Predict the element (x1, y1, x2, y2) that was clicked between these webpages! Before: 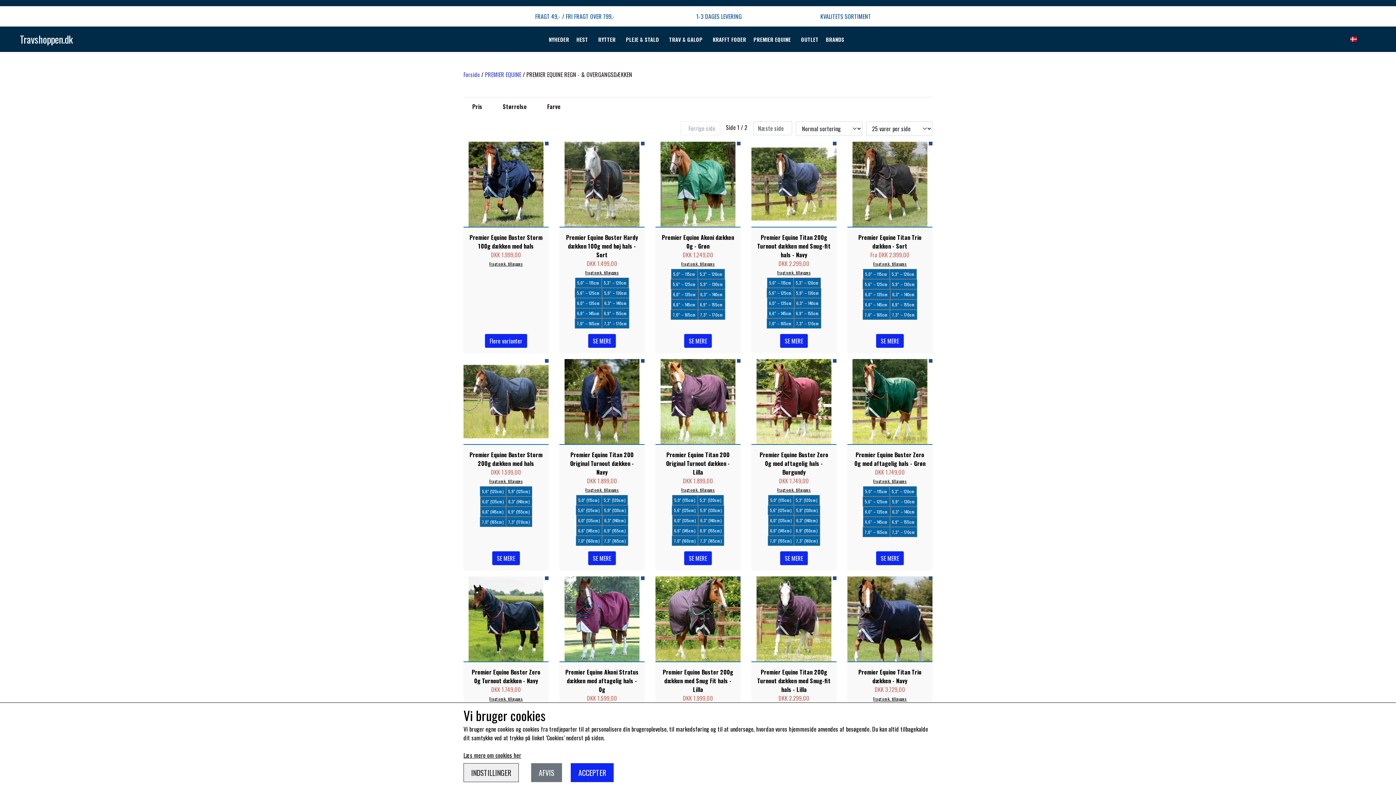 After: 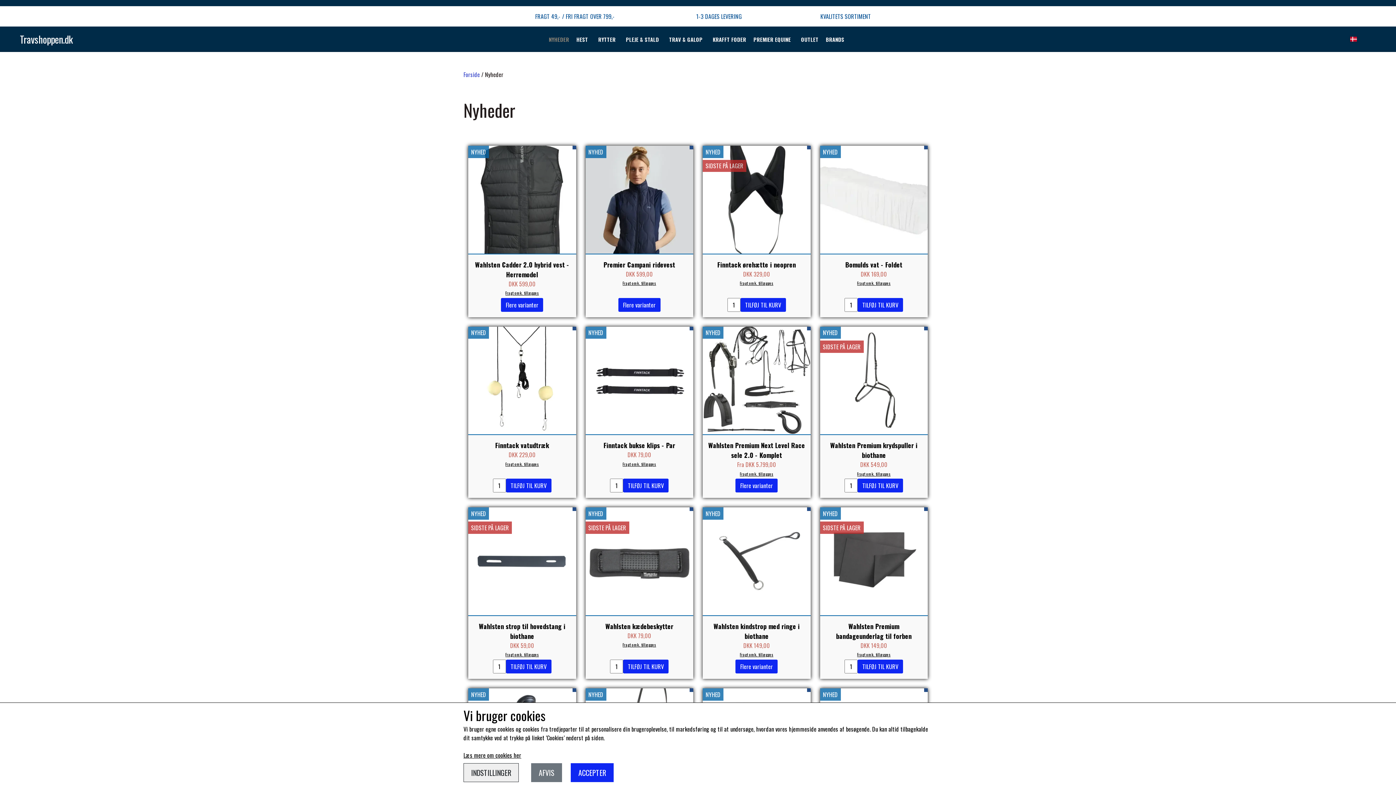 Action: bbox: (545, 34, 572, 44) label: NYHEDER